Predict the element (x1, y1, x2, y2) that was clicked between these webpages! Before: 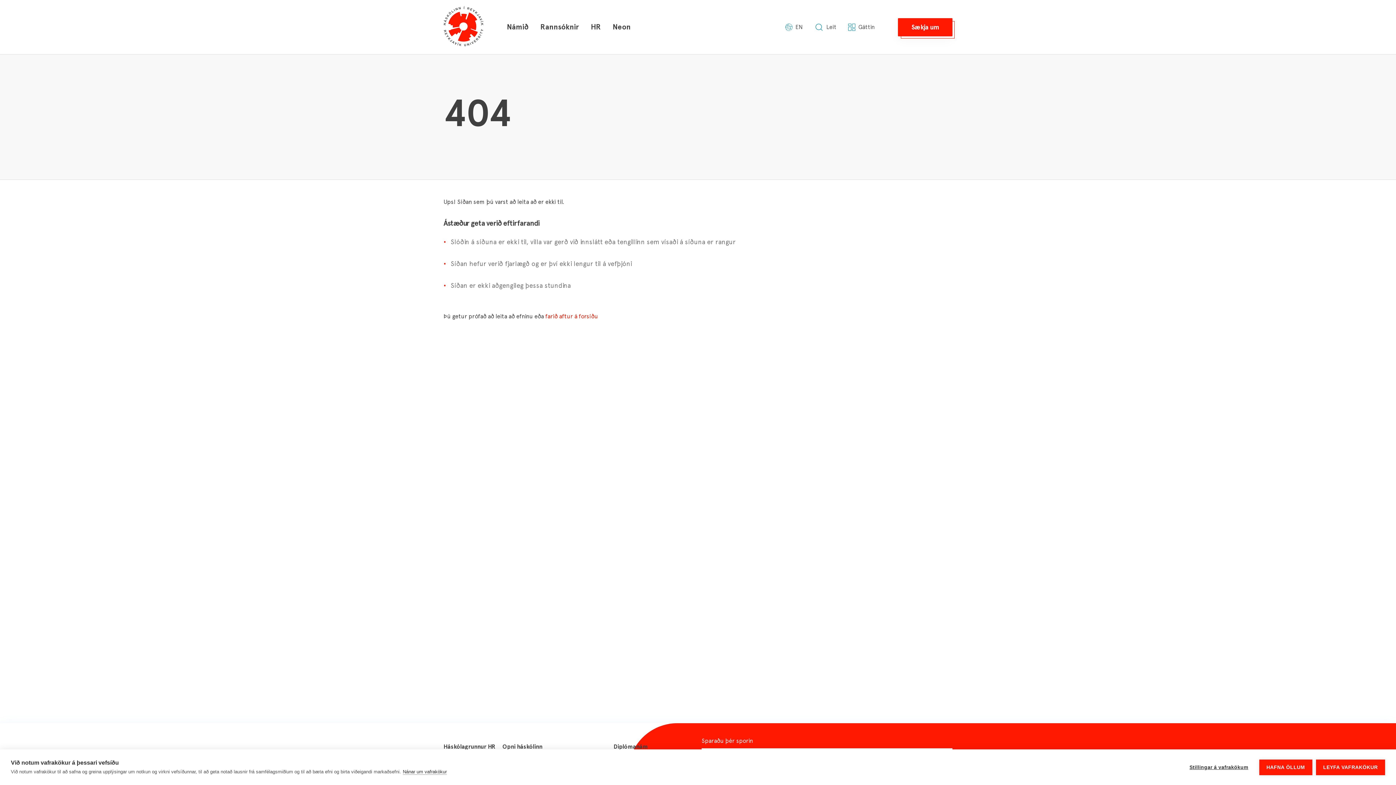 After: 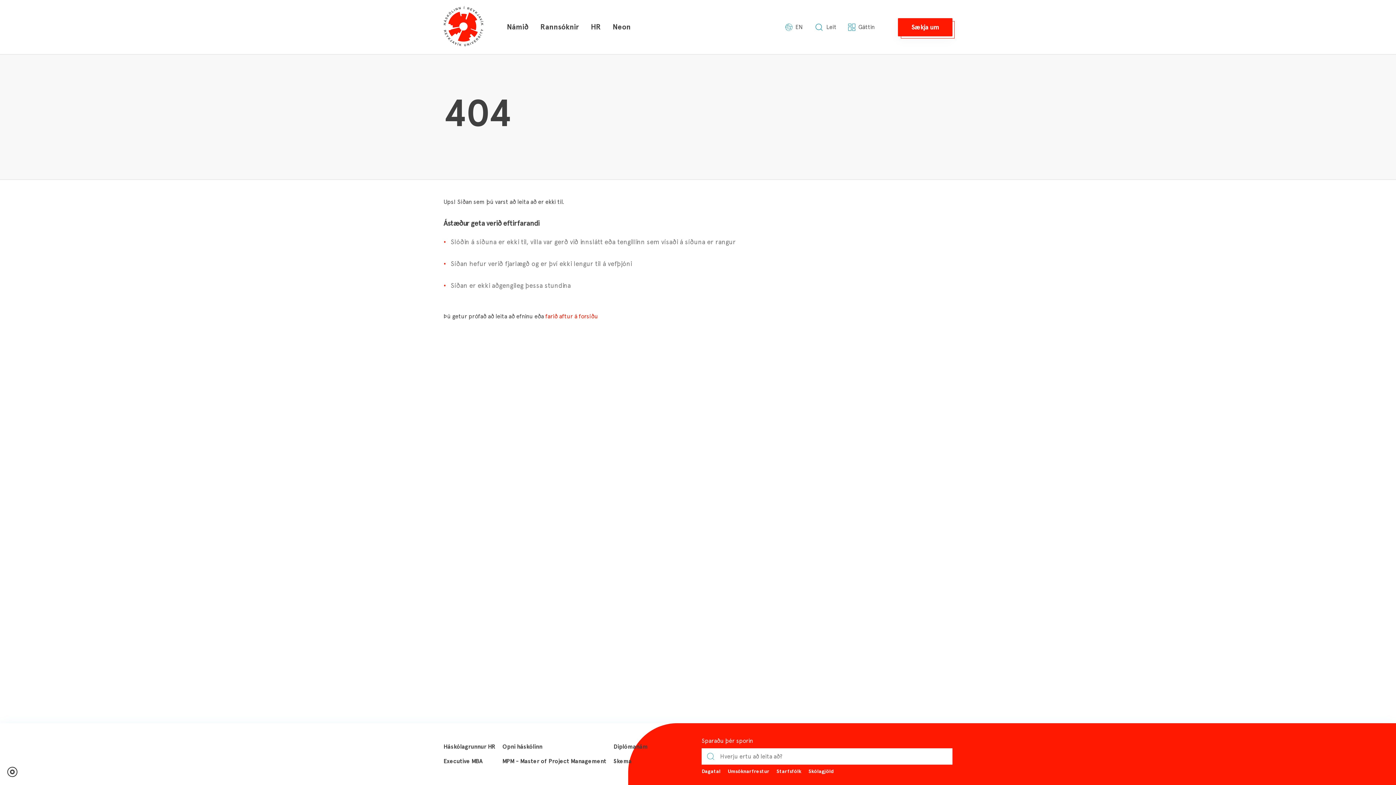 Action: bbox: (1259, 759, 1312, 775) label: HAFNA ÖLLUM